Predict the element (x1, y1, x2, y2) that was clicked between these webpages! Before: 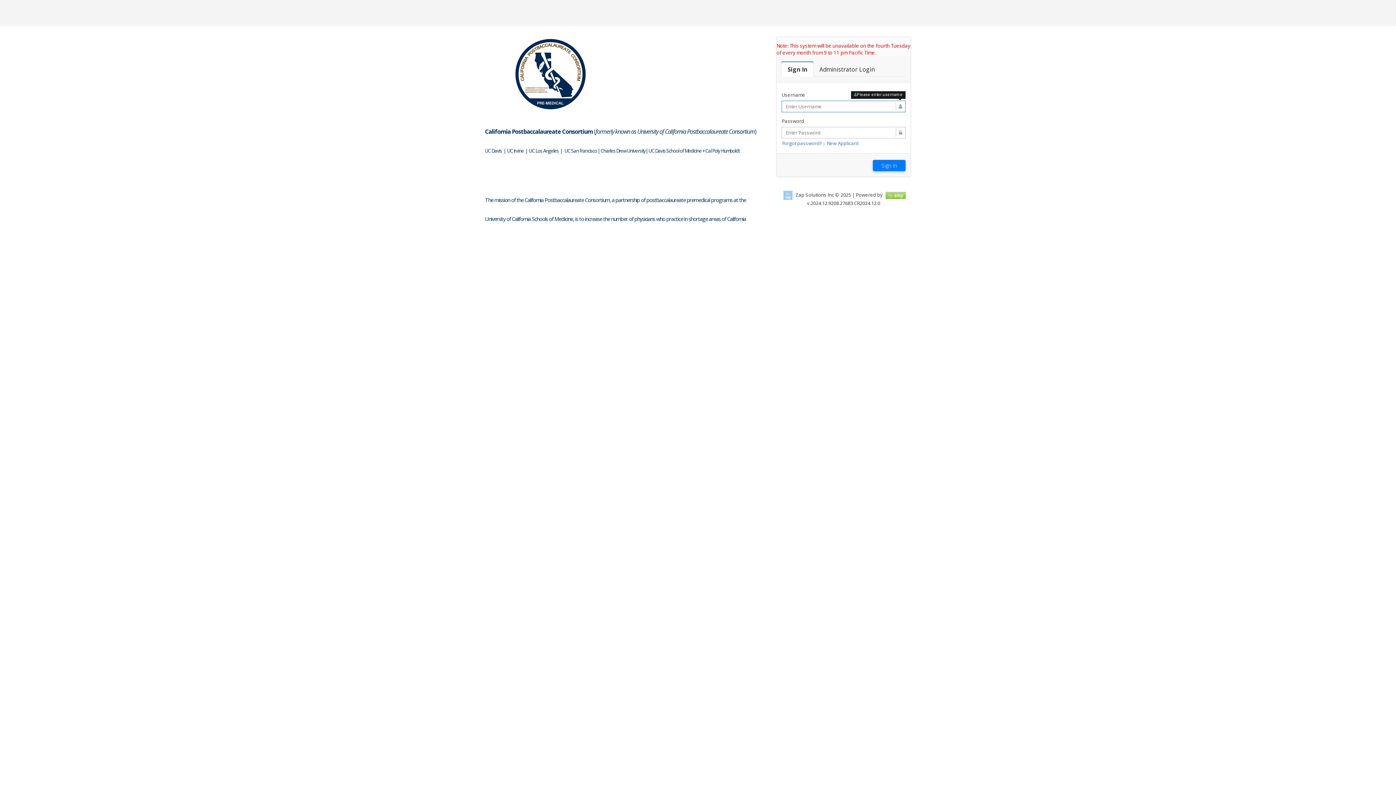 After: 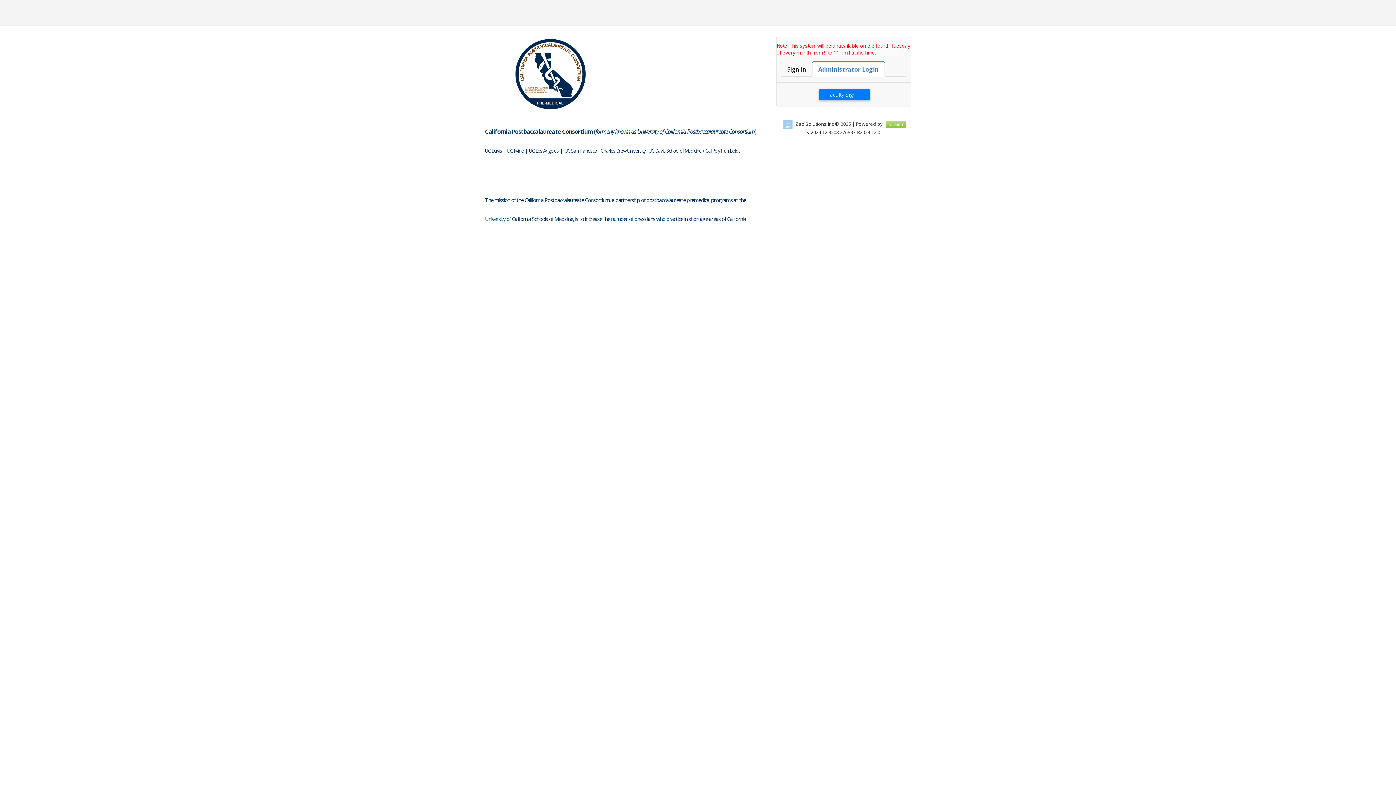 Action: label: Faculty Login

Administrator Login bbox: (813, 61, 881, 76)